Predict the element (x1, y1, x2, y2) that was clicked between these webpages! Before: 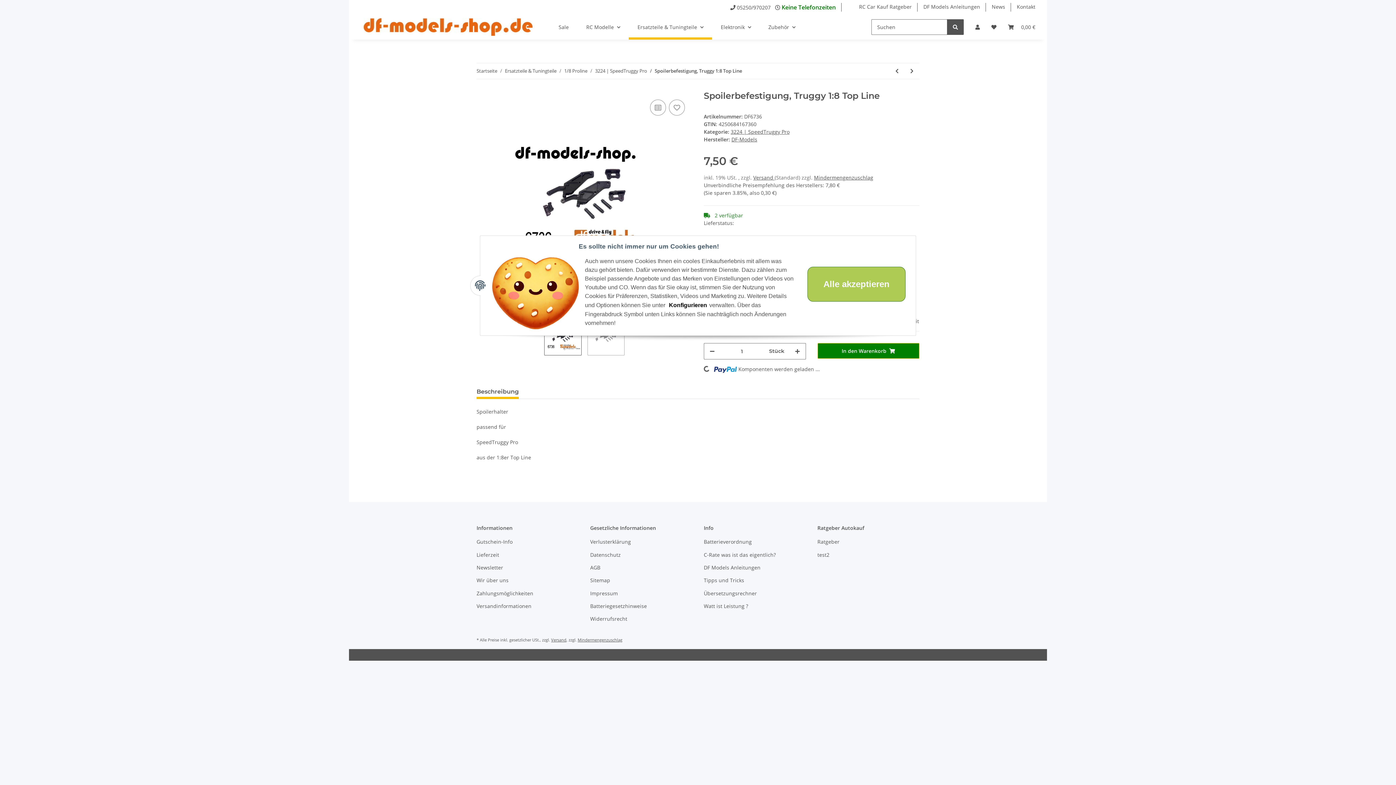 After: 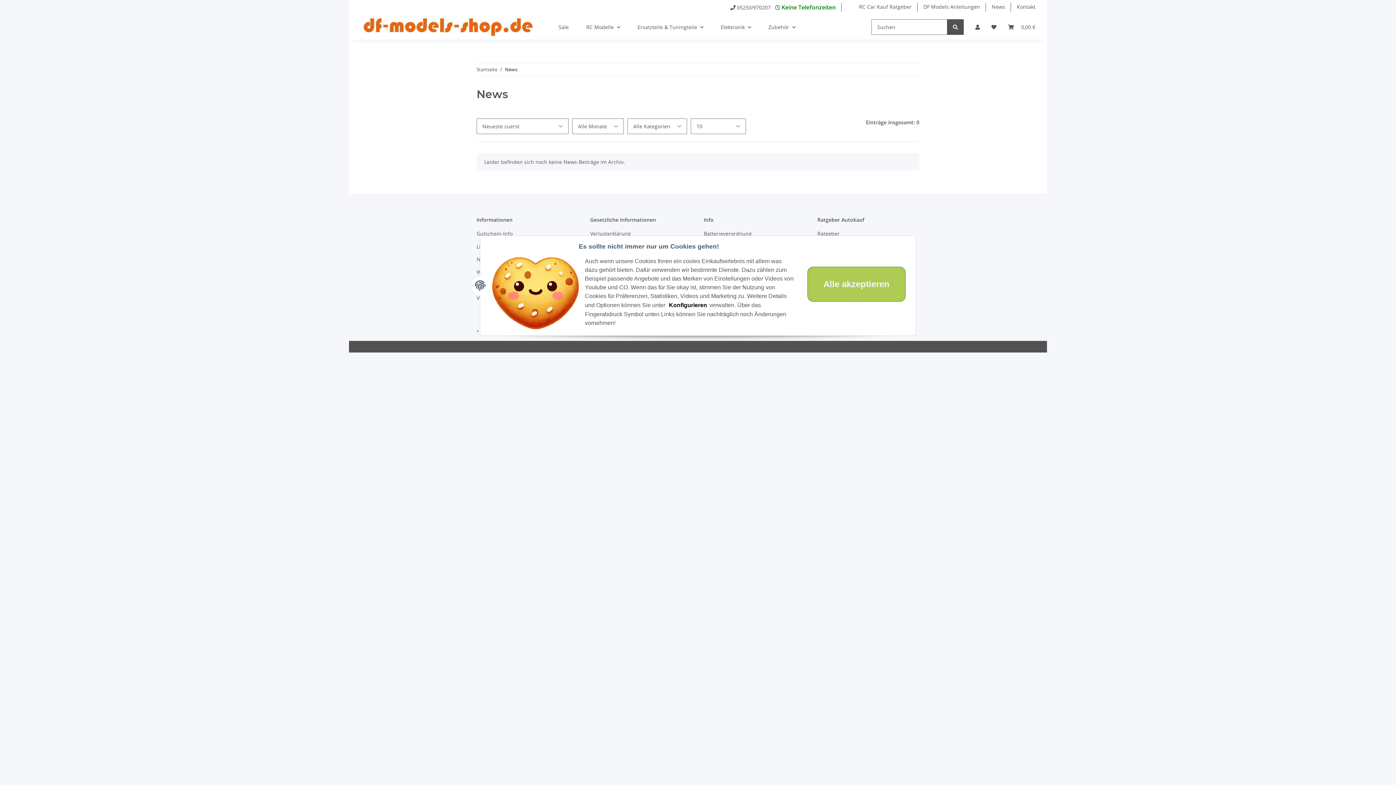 Action: label: News bbox: (986, 0, 1011, 13)